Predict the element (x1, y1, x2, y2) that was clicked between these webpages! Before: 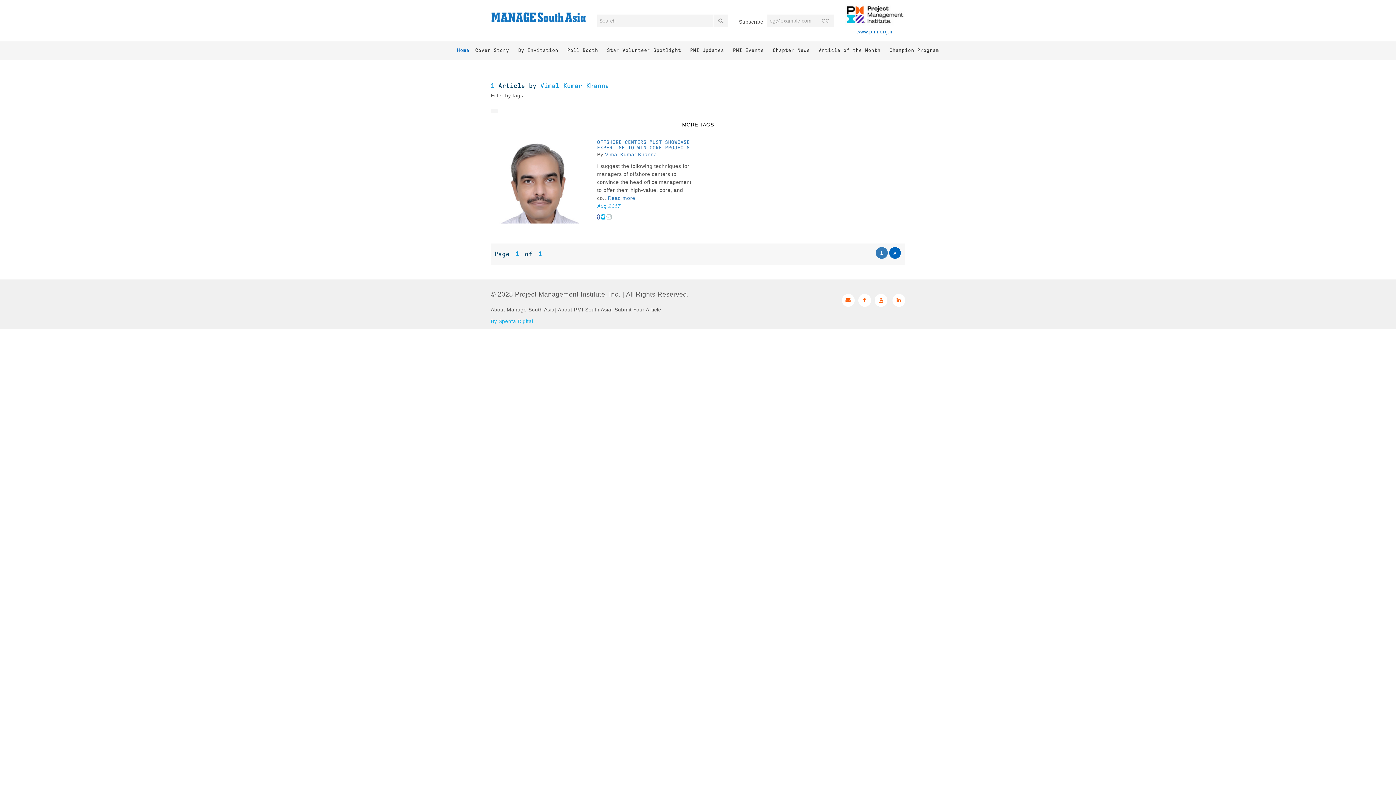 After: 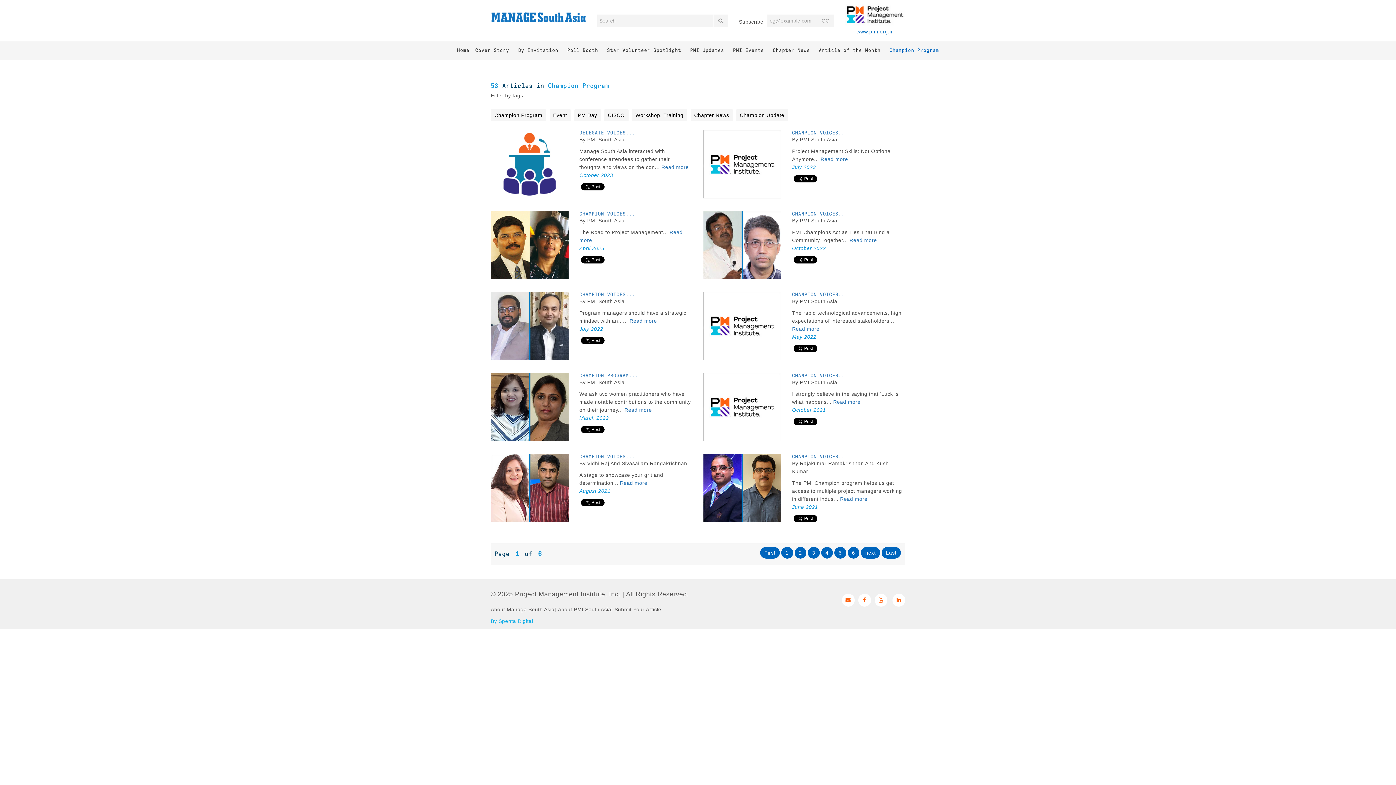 Action: label: Champion Program bbox: (886, 41, 942, 59)